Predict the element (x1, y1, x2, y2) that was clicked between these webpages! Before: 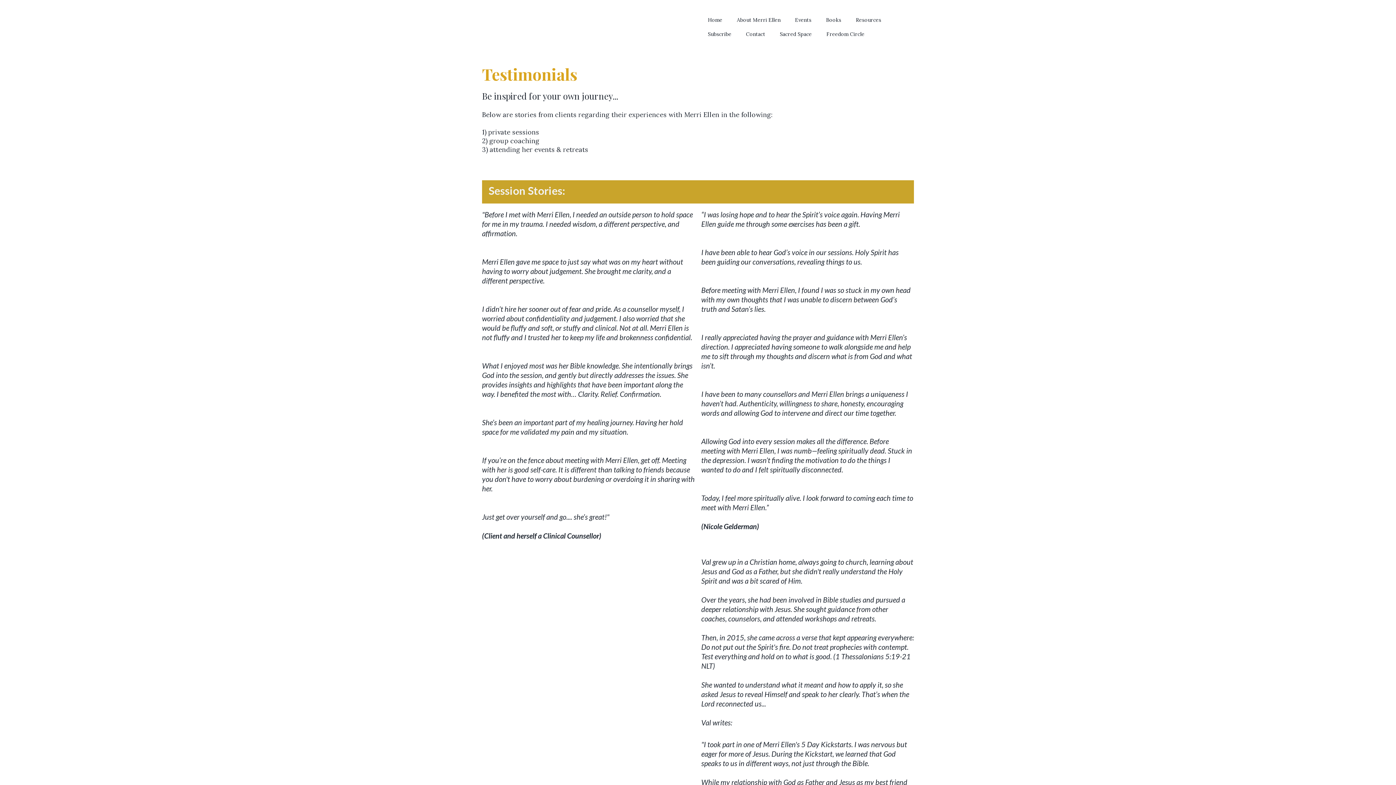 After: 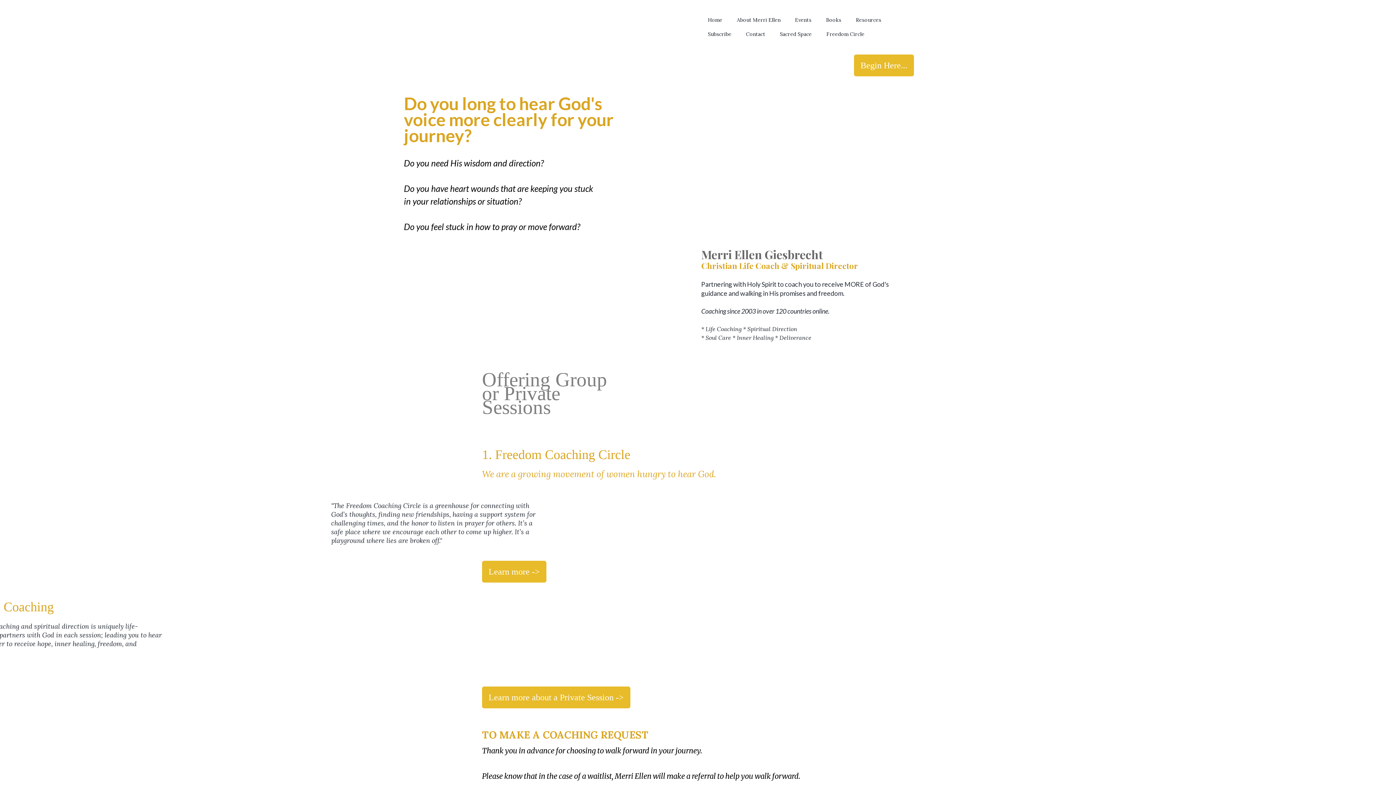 Action: bbox: (708, 16, 722, 23) label: Home